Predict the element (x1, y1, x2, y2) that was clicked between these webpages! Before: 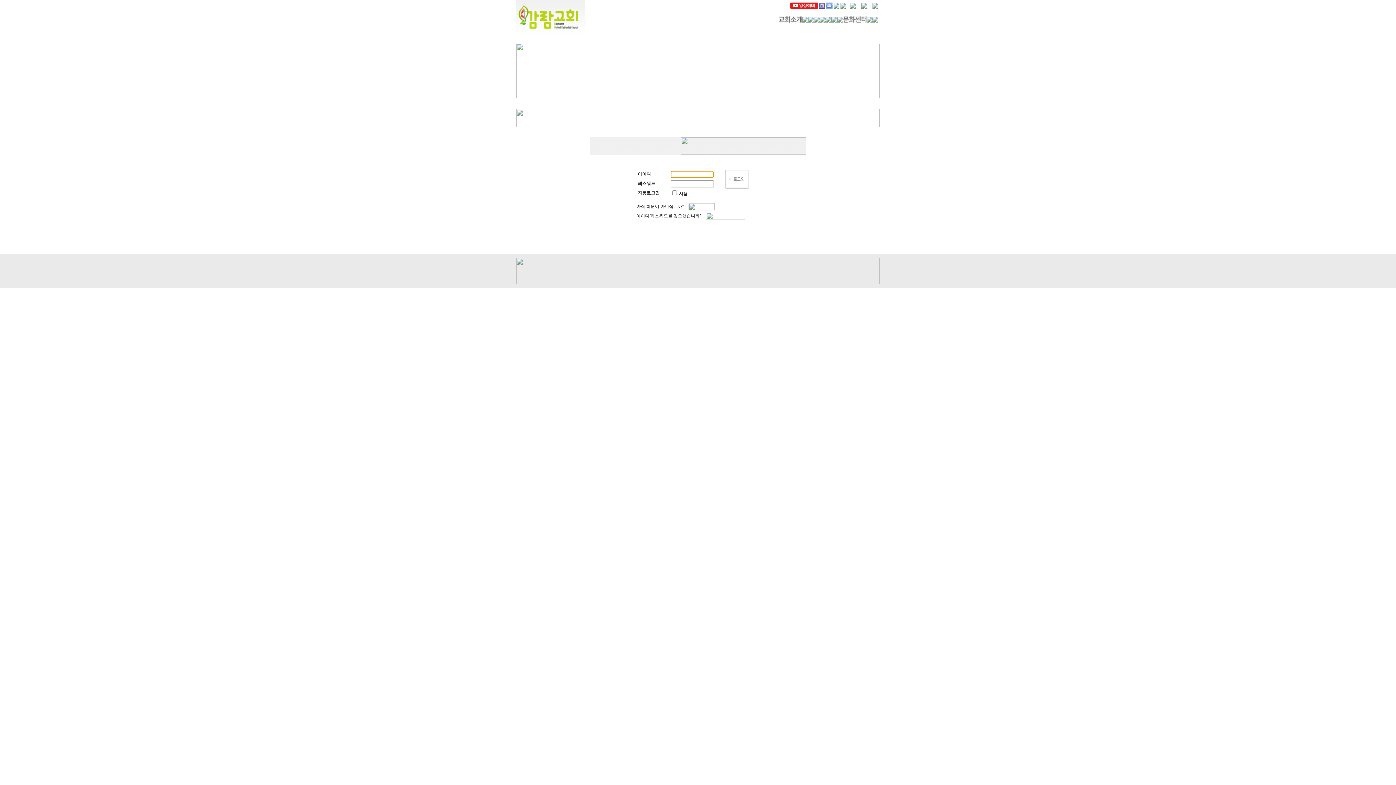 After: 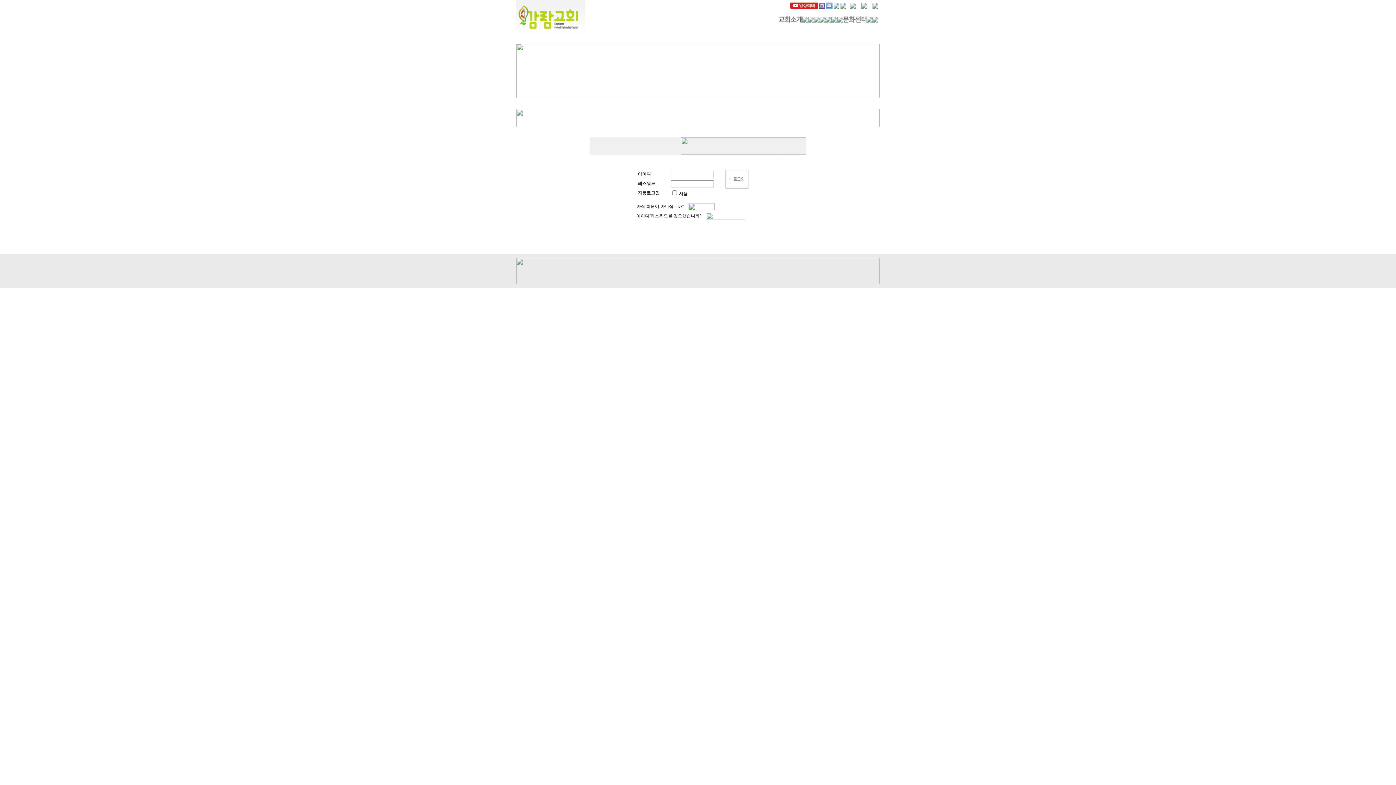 Action: bbox: (826, 5, 832, 10)